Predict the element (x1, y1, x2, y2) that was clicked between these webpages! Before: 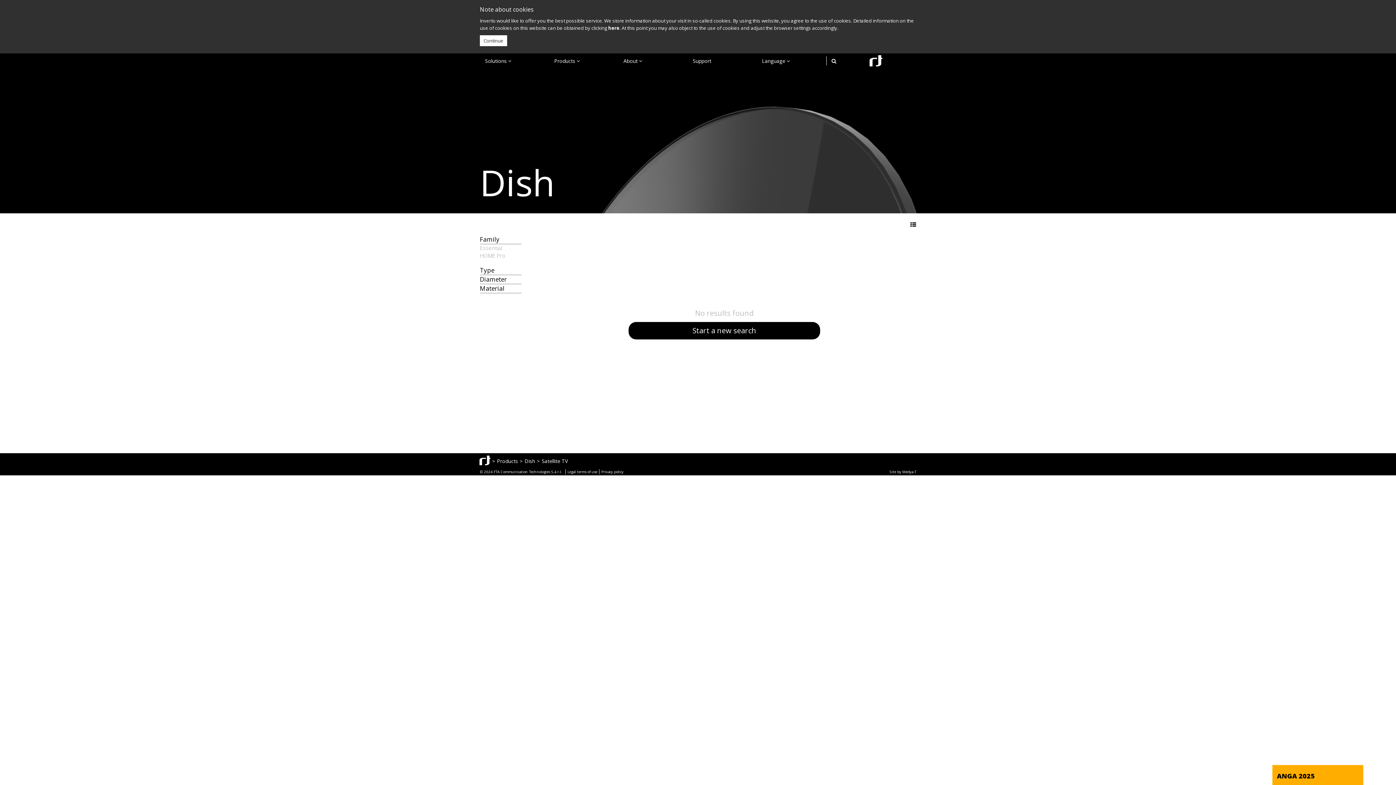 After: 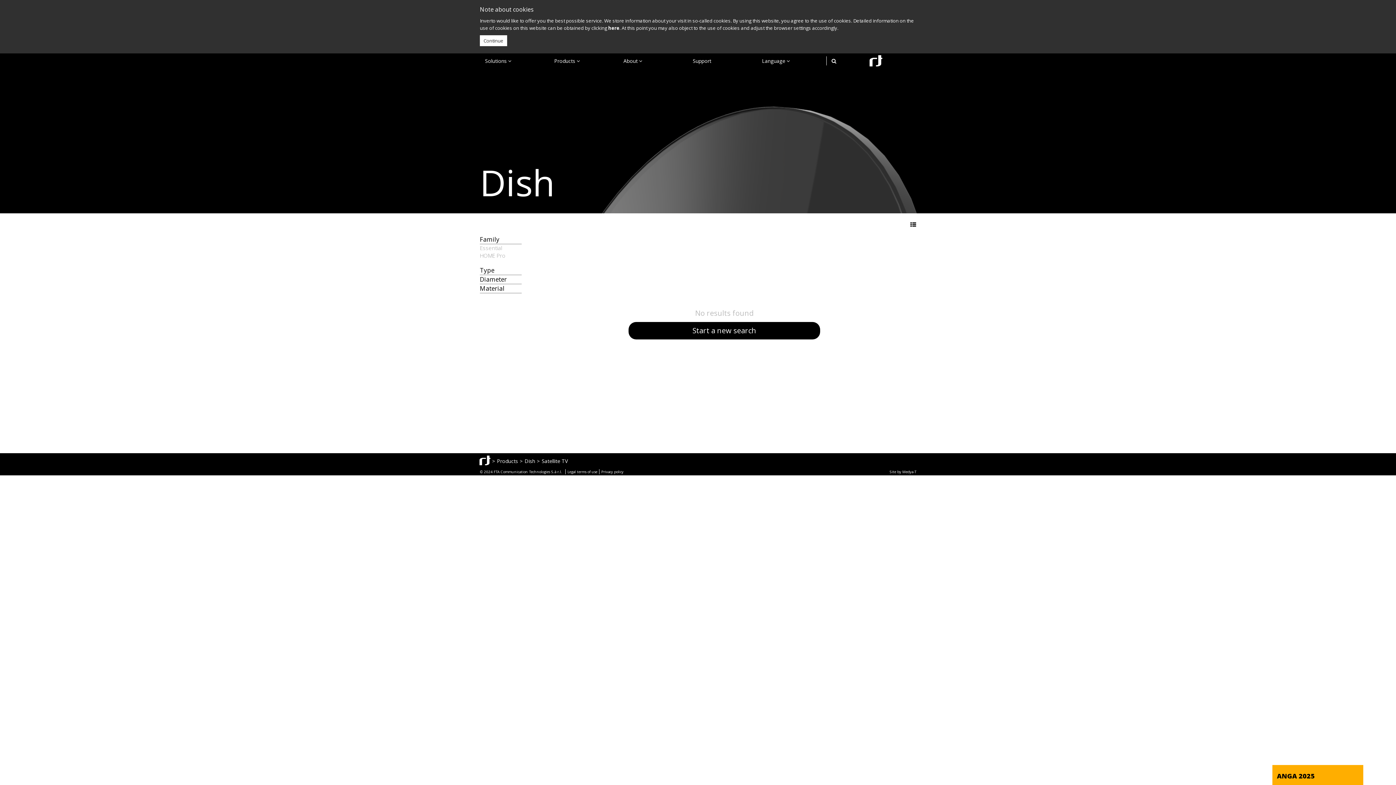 Action: label: Language  bbox: (757, 53, 826, 68)